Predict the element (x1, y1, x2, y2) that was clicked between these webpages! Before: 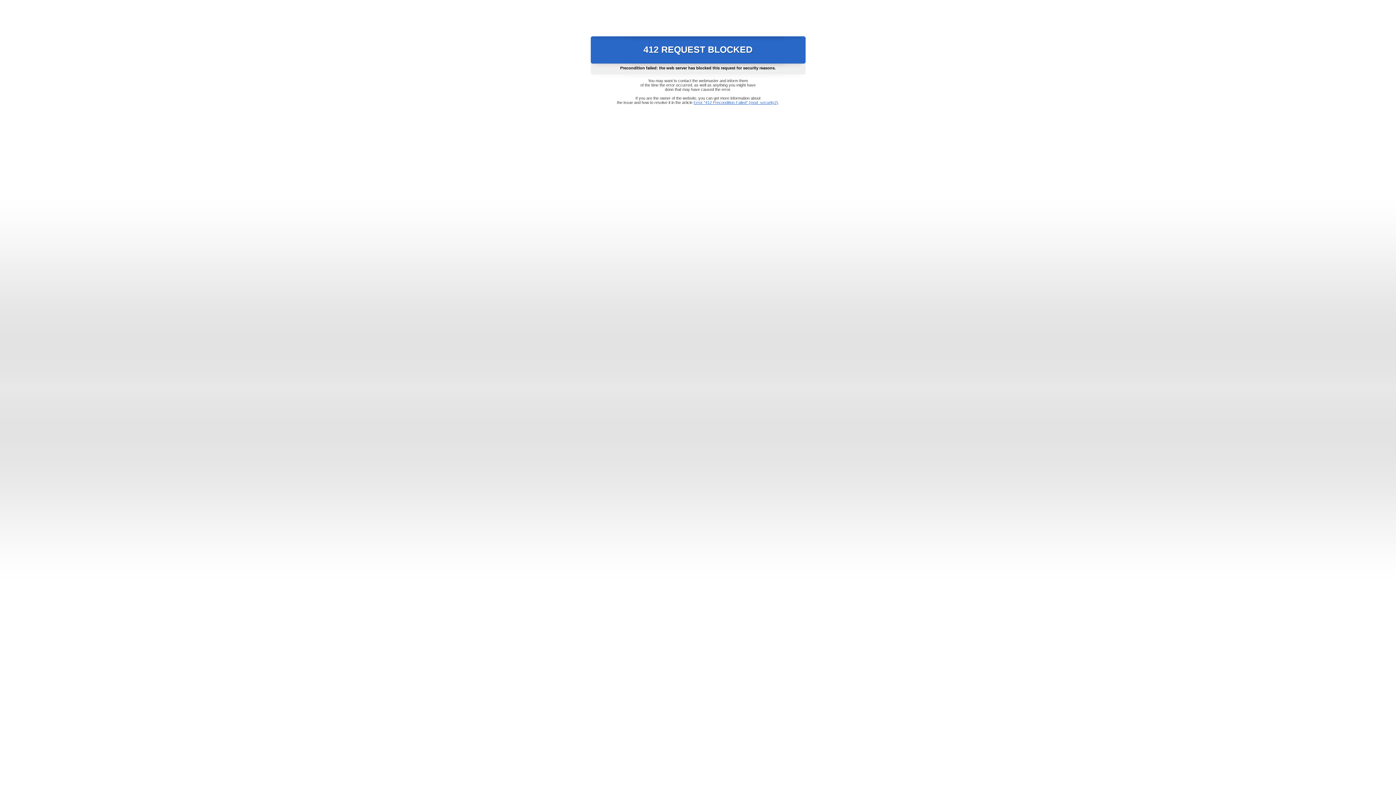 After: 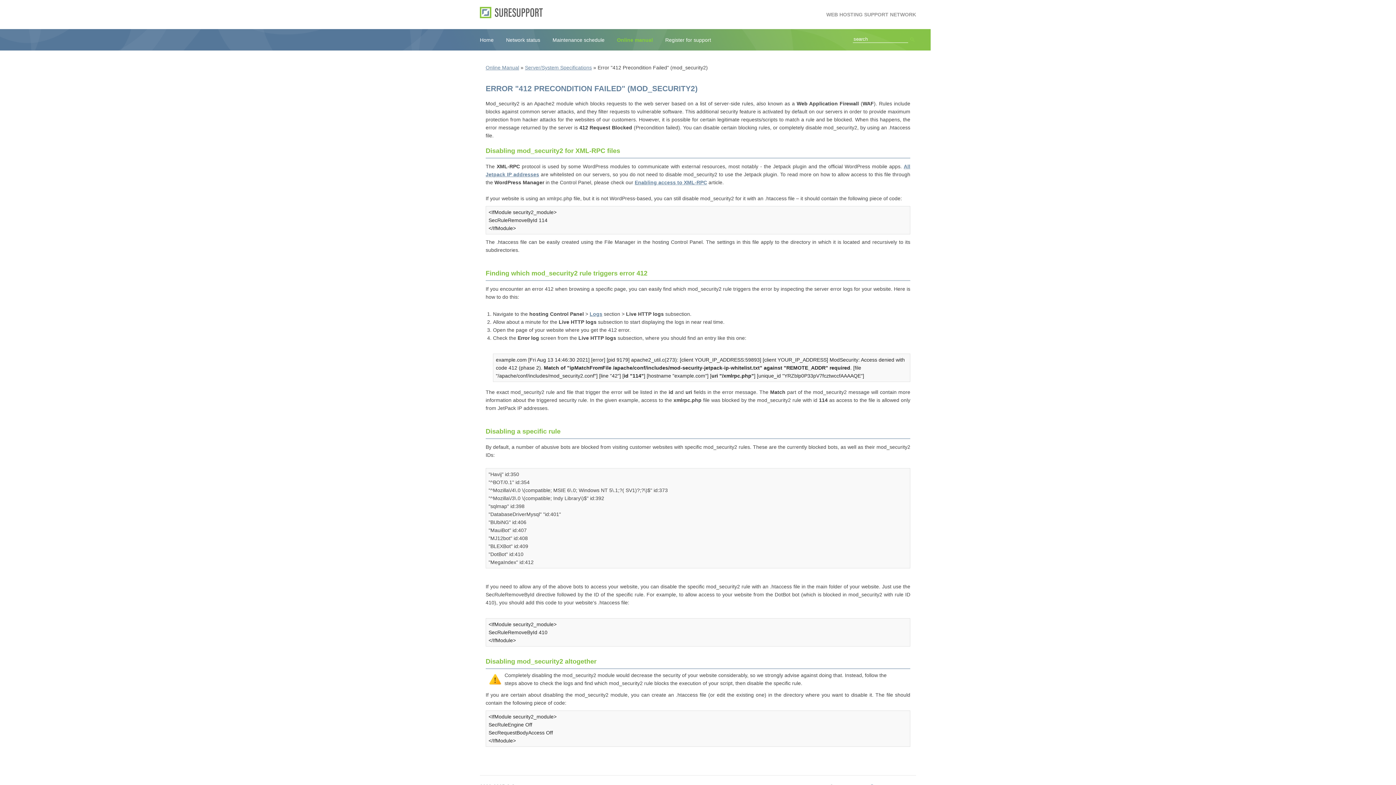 Action: label: Error "412 Precondition Failed" (mod_security2) bbox: (693, 100, 778, 104)